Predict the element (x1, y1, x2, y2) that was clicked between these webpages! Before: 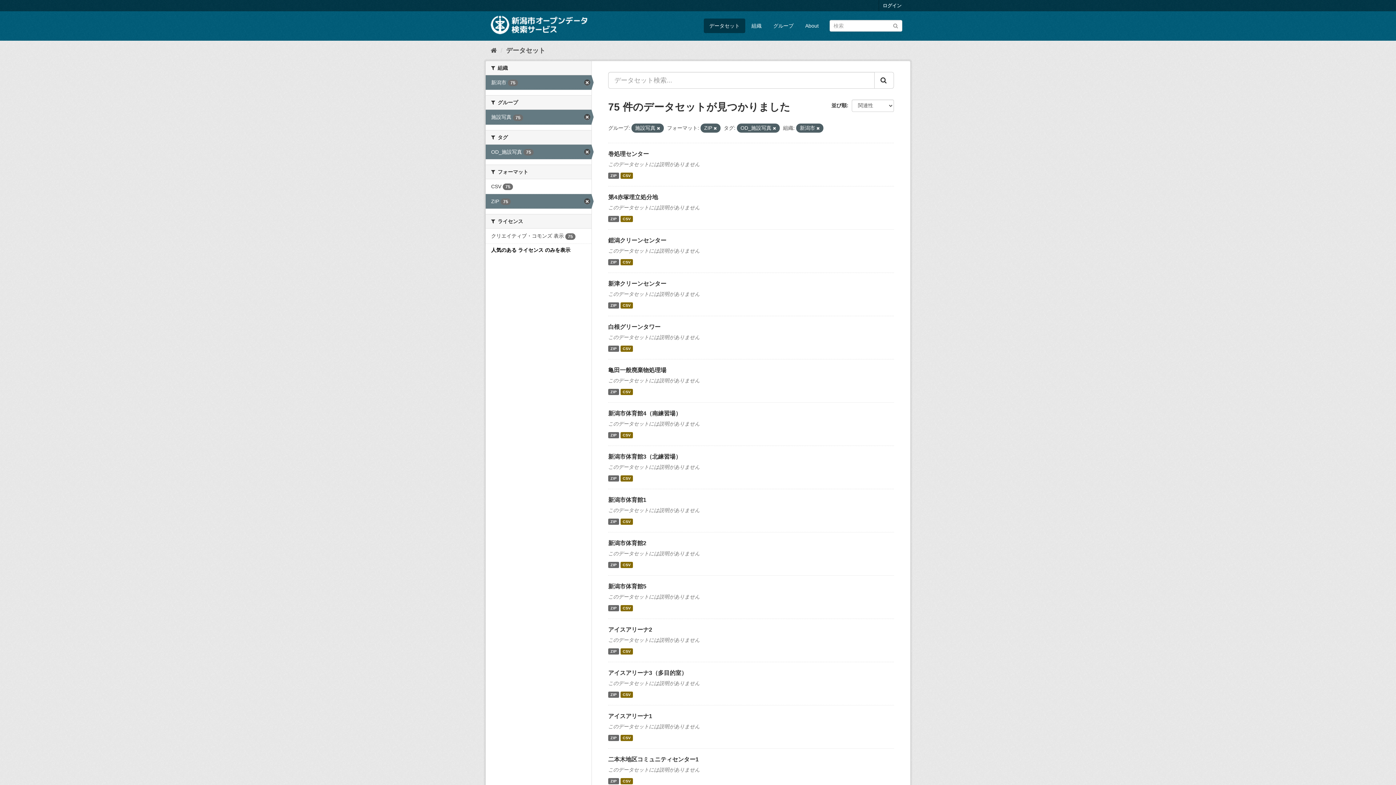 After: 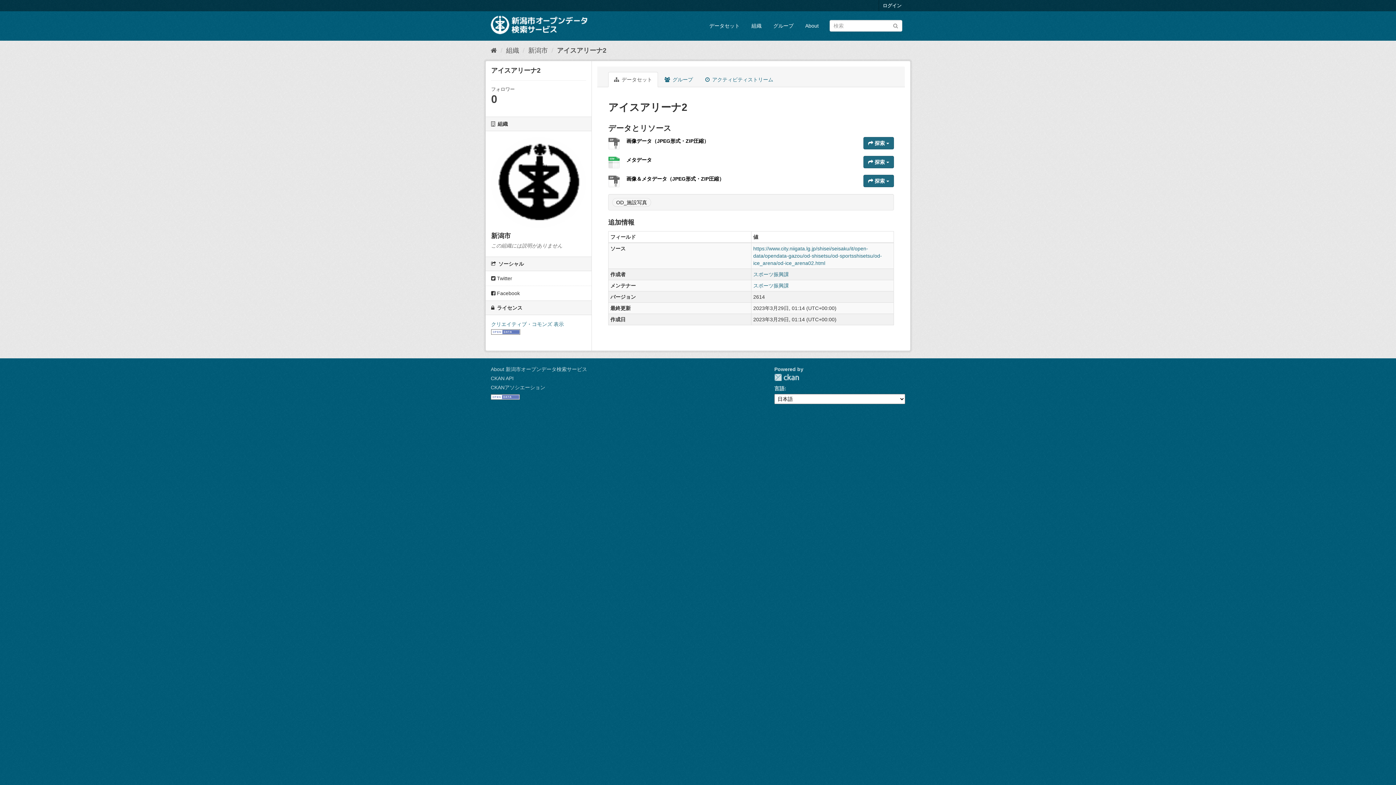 Action: bbox: (608, 648, 619, 654) label: ZIP